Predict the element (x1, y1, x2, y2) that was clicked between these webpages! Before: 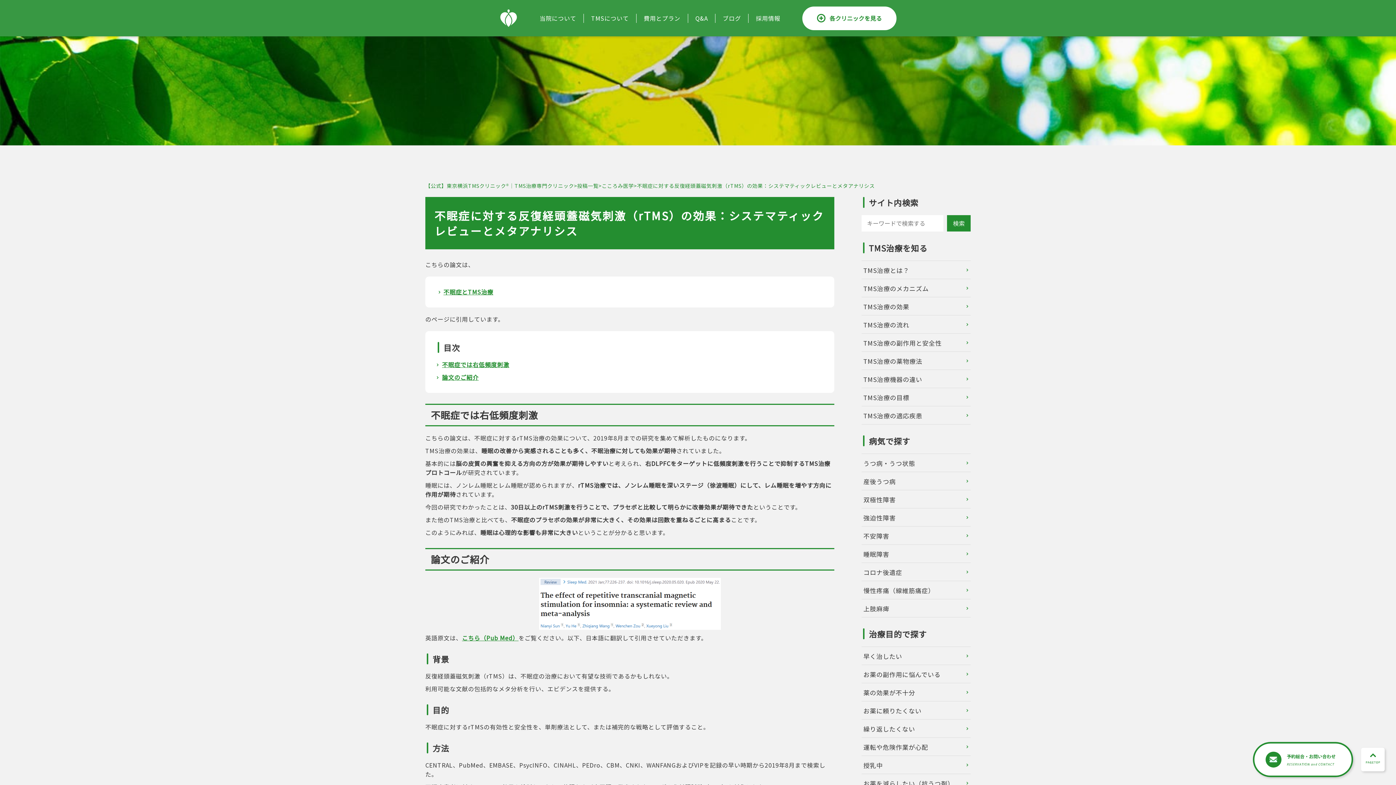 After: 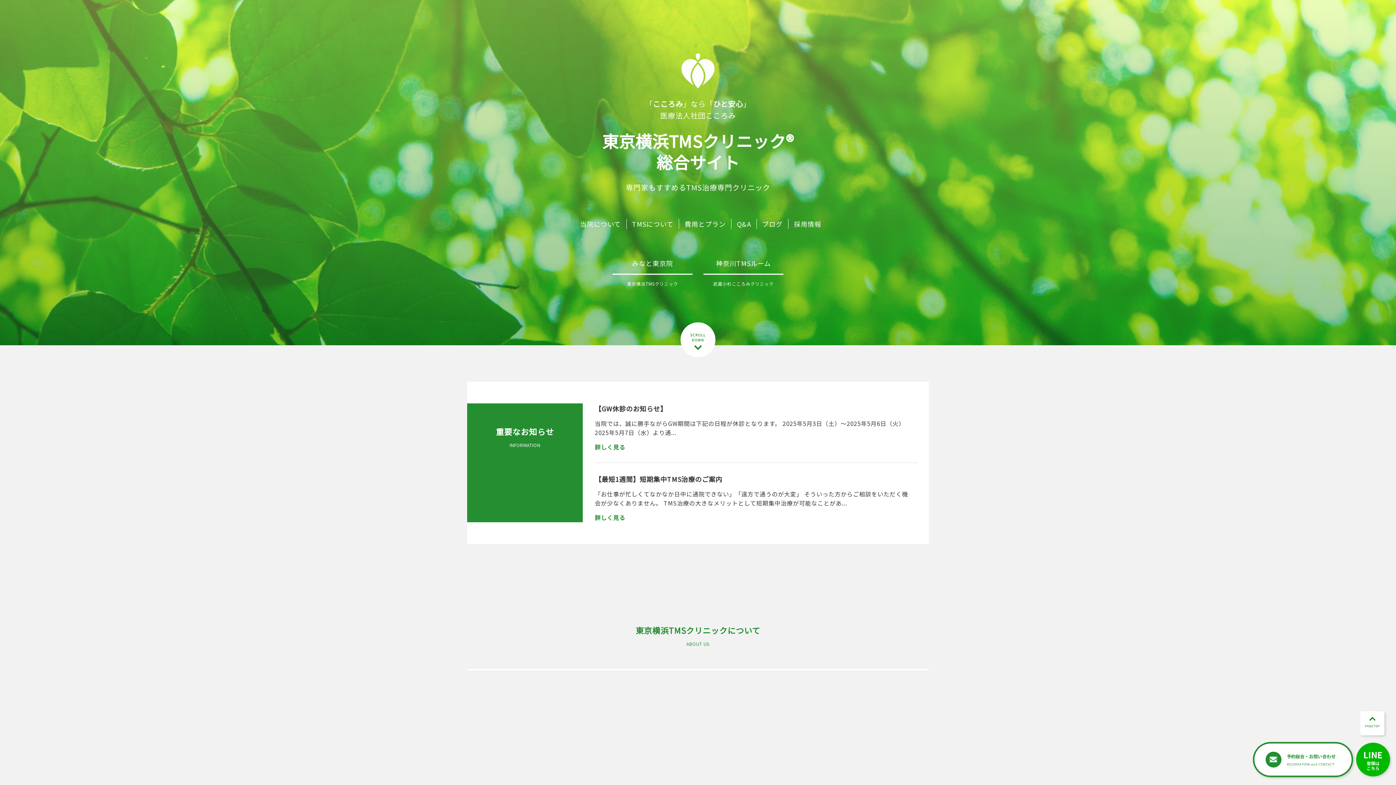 Action: label: 【公式】東京横浜TMSクリニック®｜TMS治療専門クリニック bbox: (425, 182, 574, 189)